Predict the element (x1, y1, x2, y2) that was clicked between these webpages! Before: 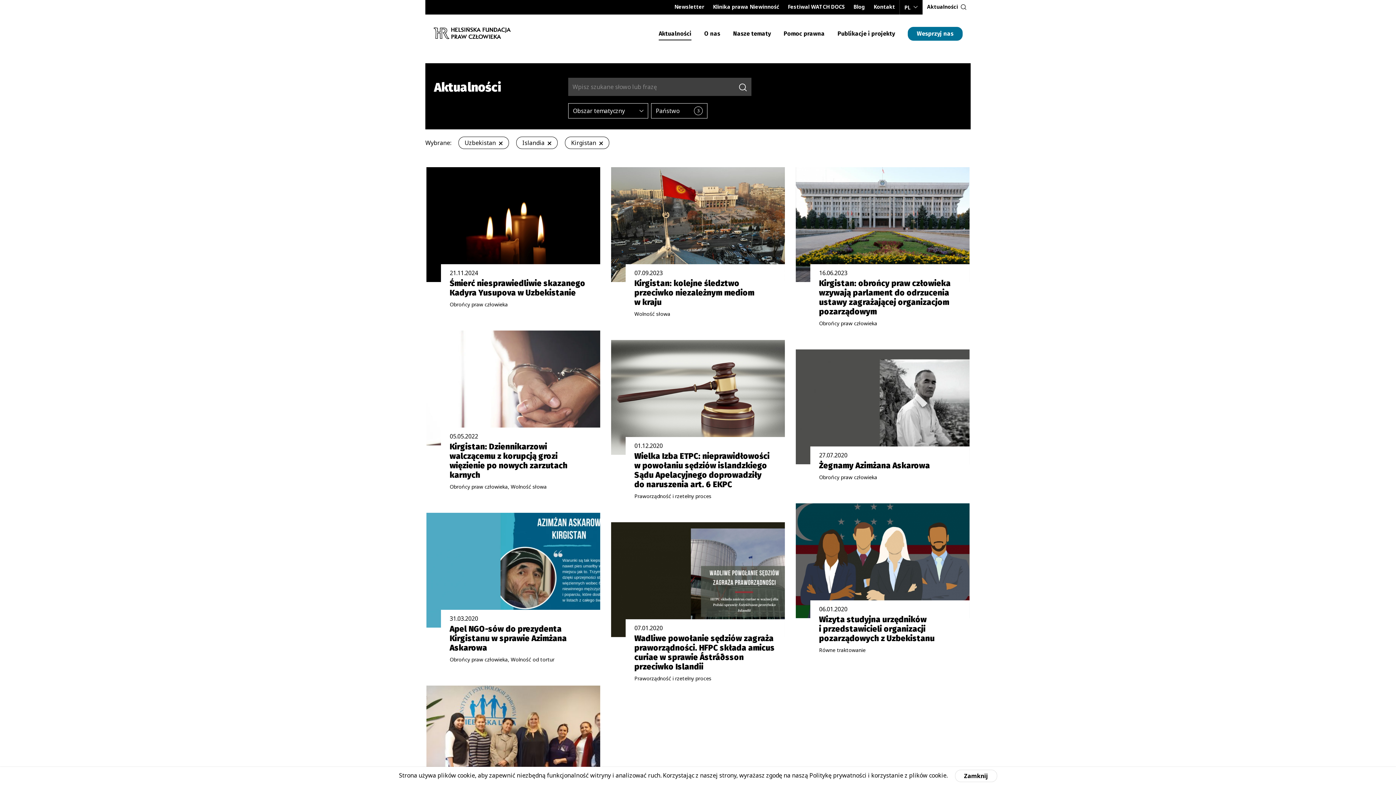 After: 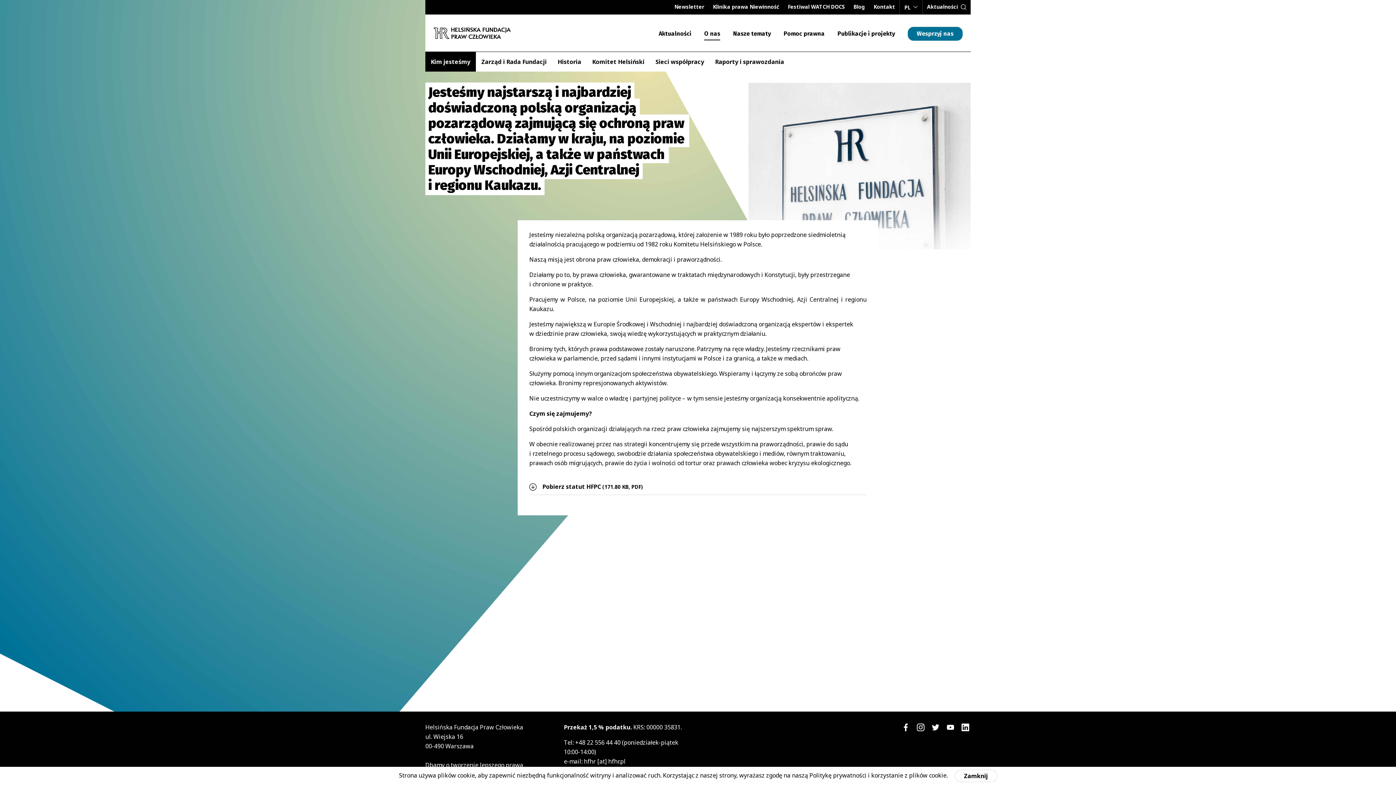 Action: bbox: (704, 27, 720, 40) label: O nas